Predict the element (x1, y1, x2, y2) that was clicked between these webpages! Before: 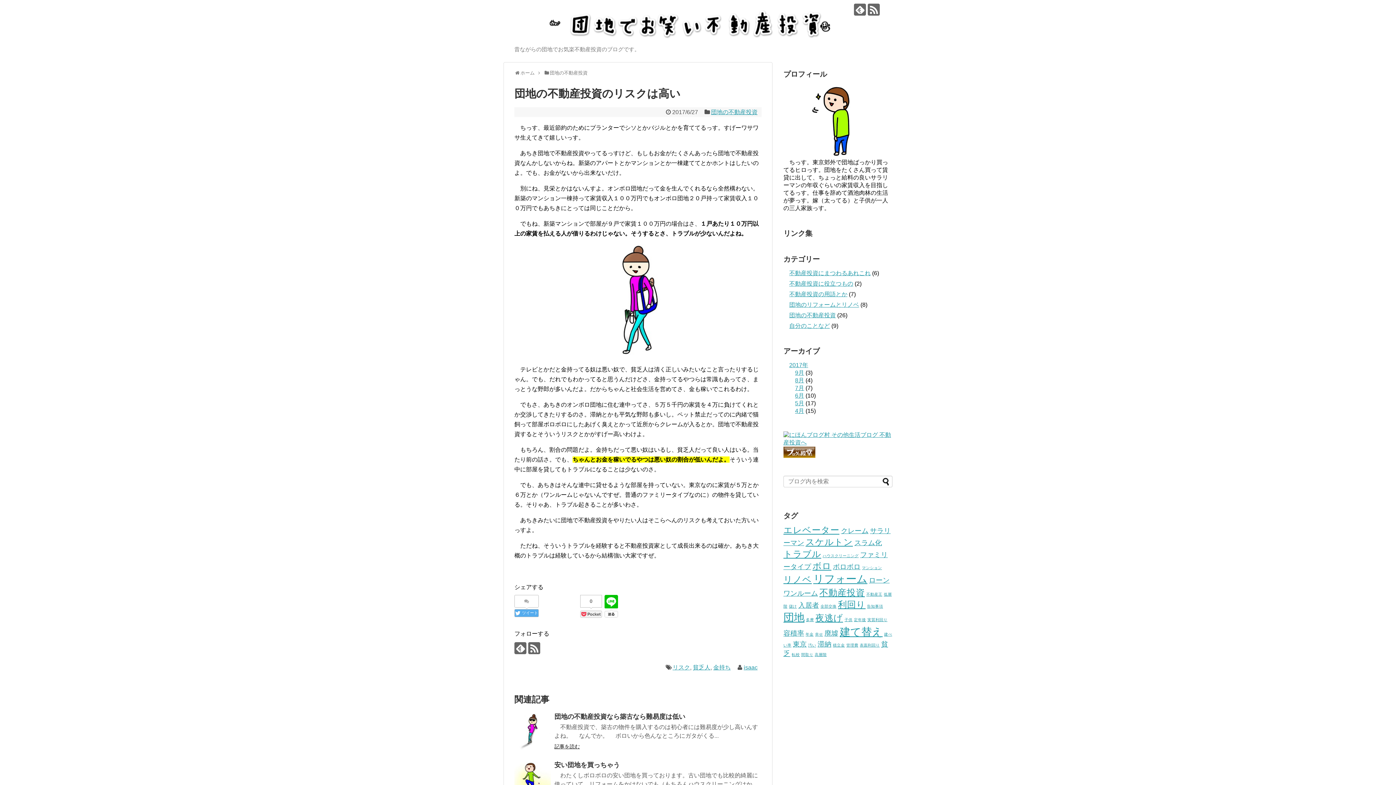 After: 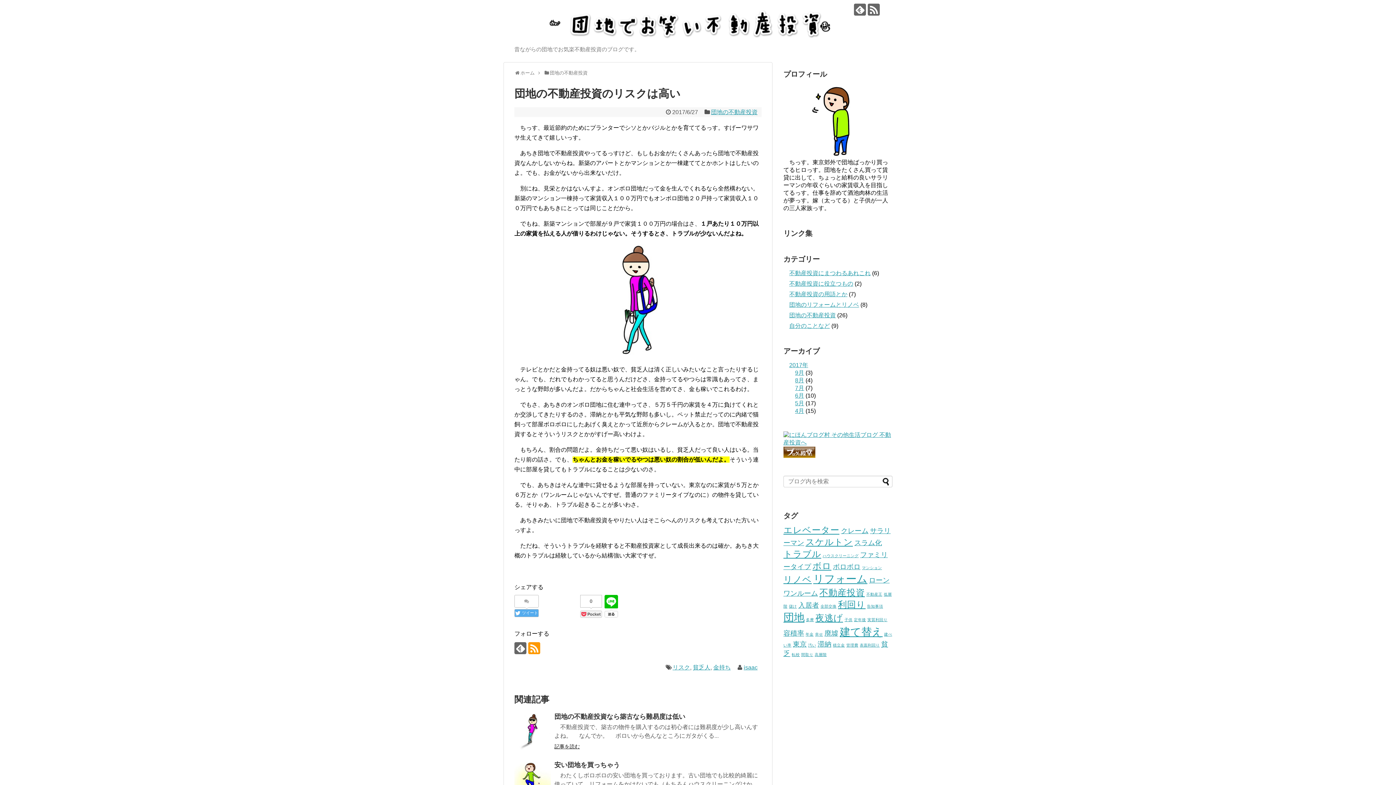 Action: bbox: (528, 642, 540, 654)